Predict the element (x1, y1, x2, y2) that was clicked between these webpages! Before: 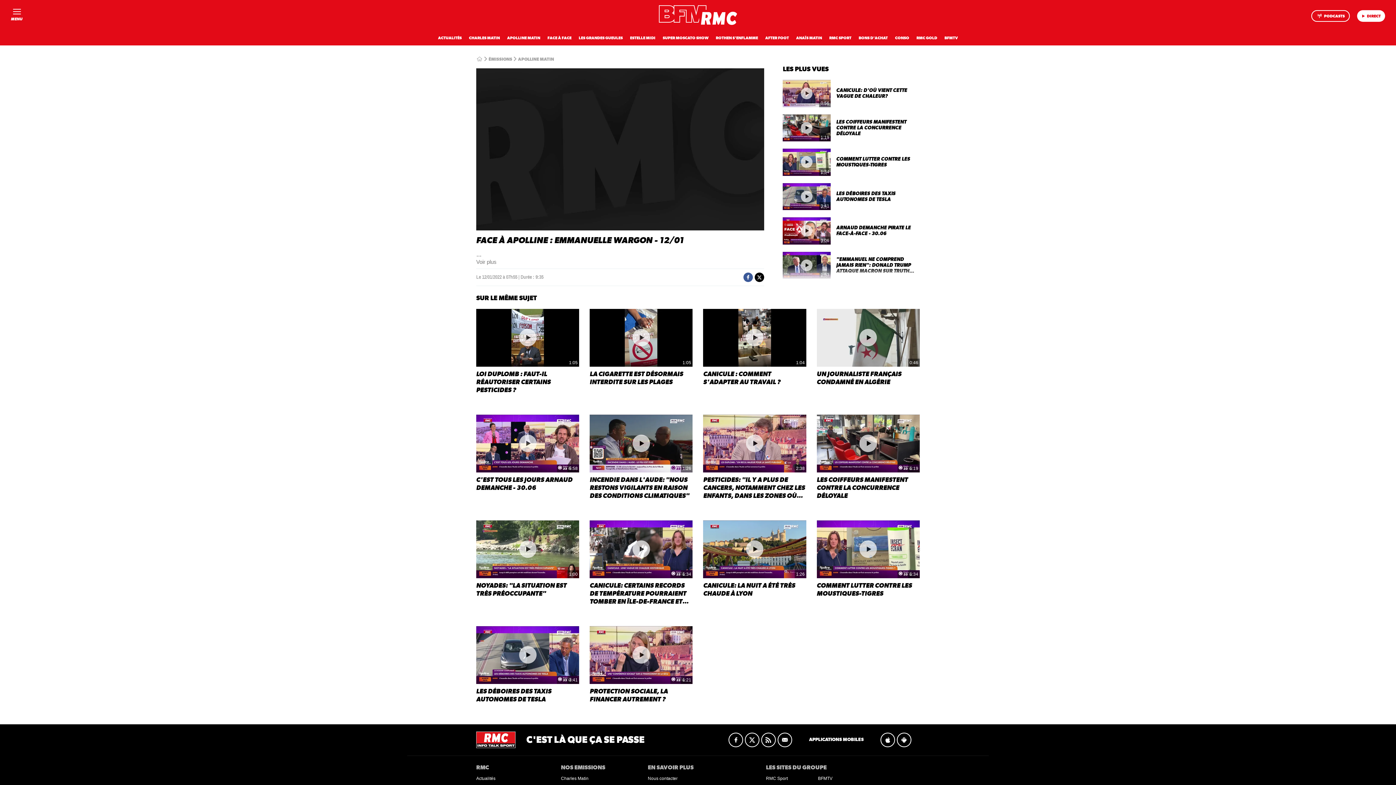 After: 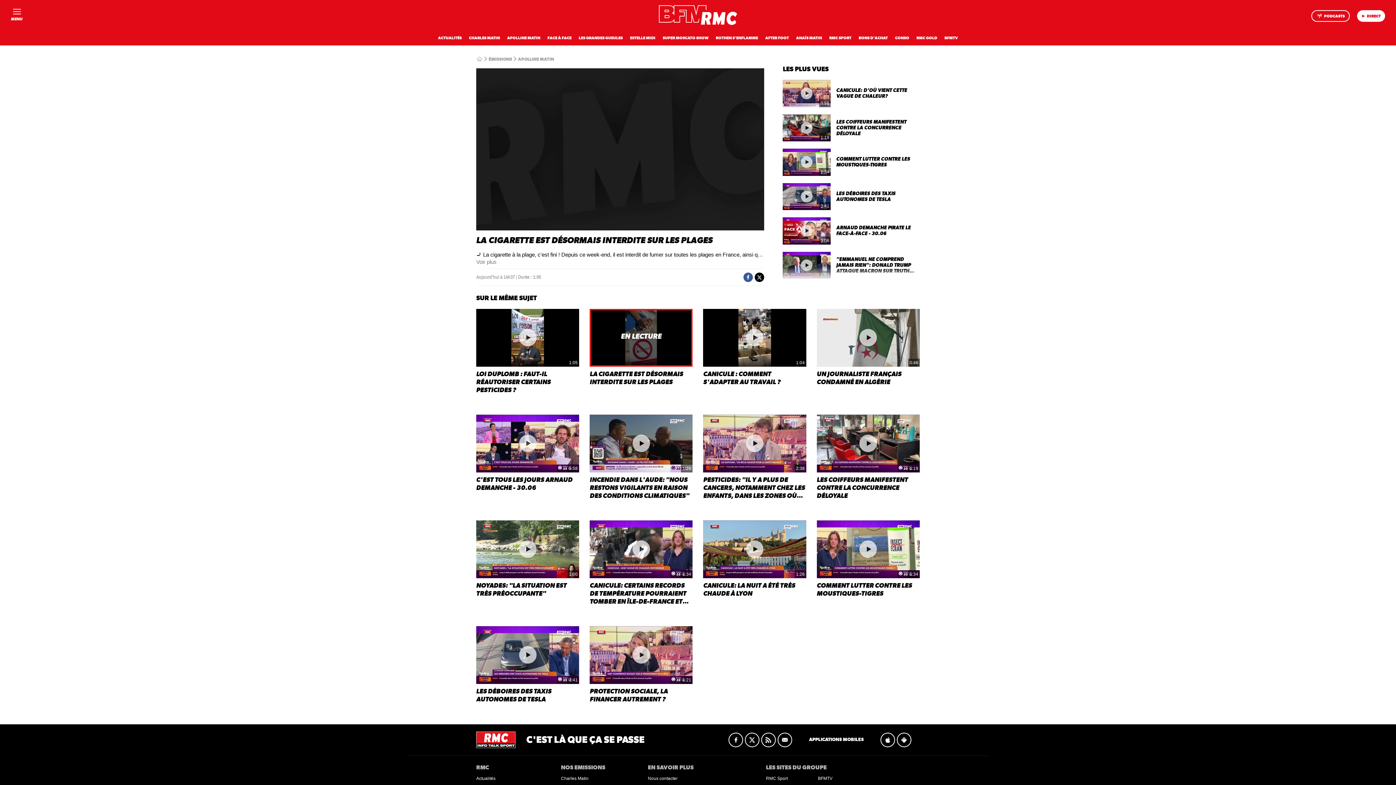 Action: label: 1:05
LA CIGARETTE EST DÉSORMAIS INTERDITE SUR LES PLAGES bbox: (589, 308, 692, 386)